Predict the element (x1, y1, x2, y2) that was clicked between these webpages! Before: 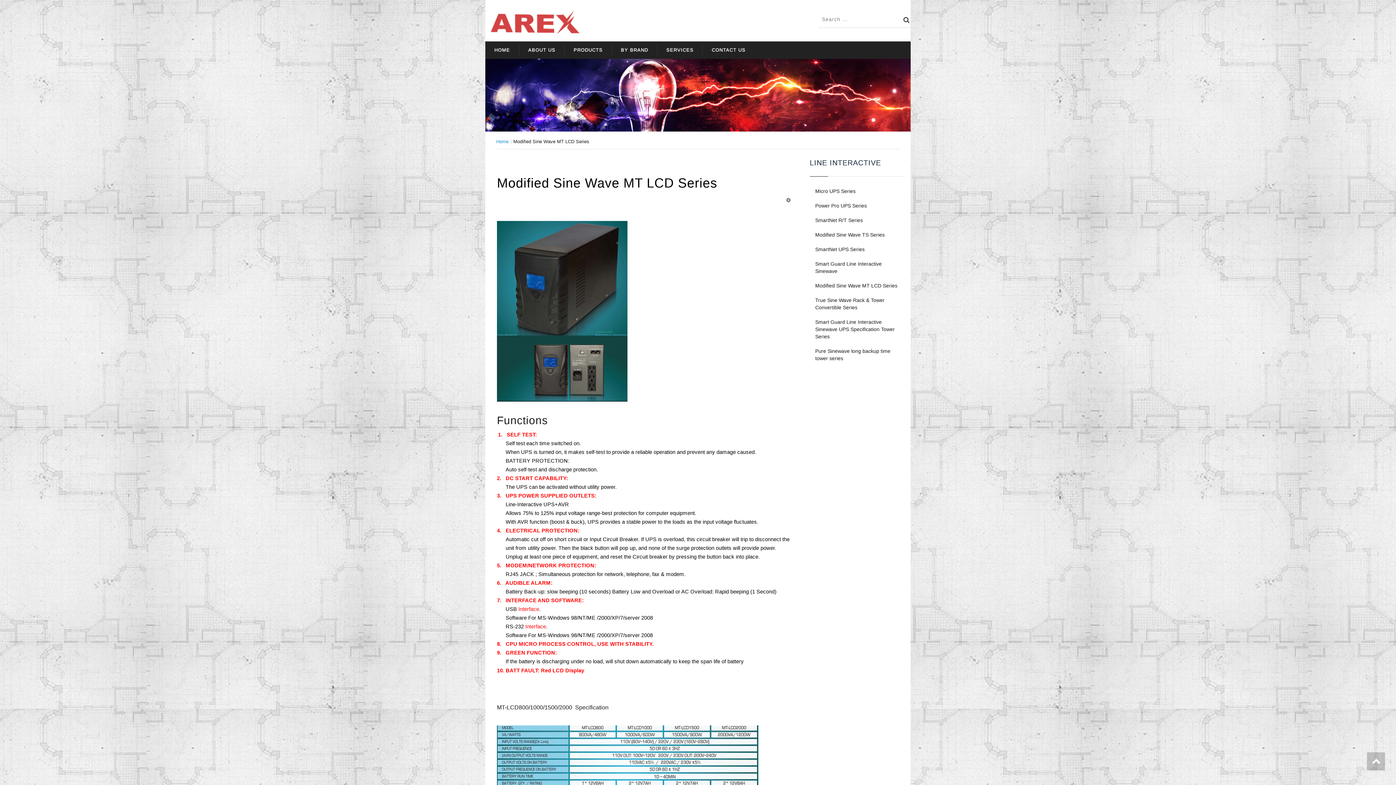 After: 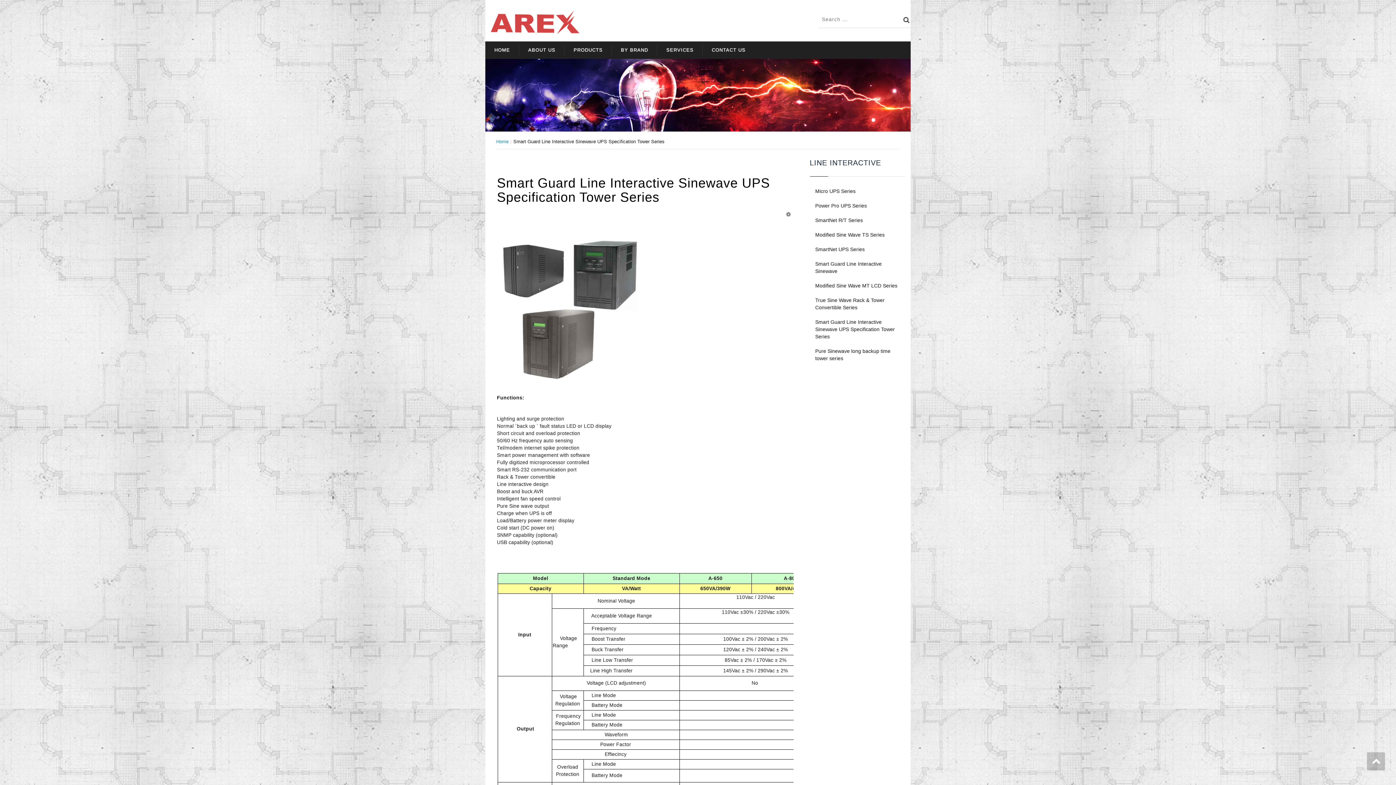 Action: label: Smart Guard Line Interactive Sinewave UPS Specification Tower Series bbox: (810, 314, 905, 344)